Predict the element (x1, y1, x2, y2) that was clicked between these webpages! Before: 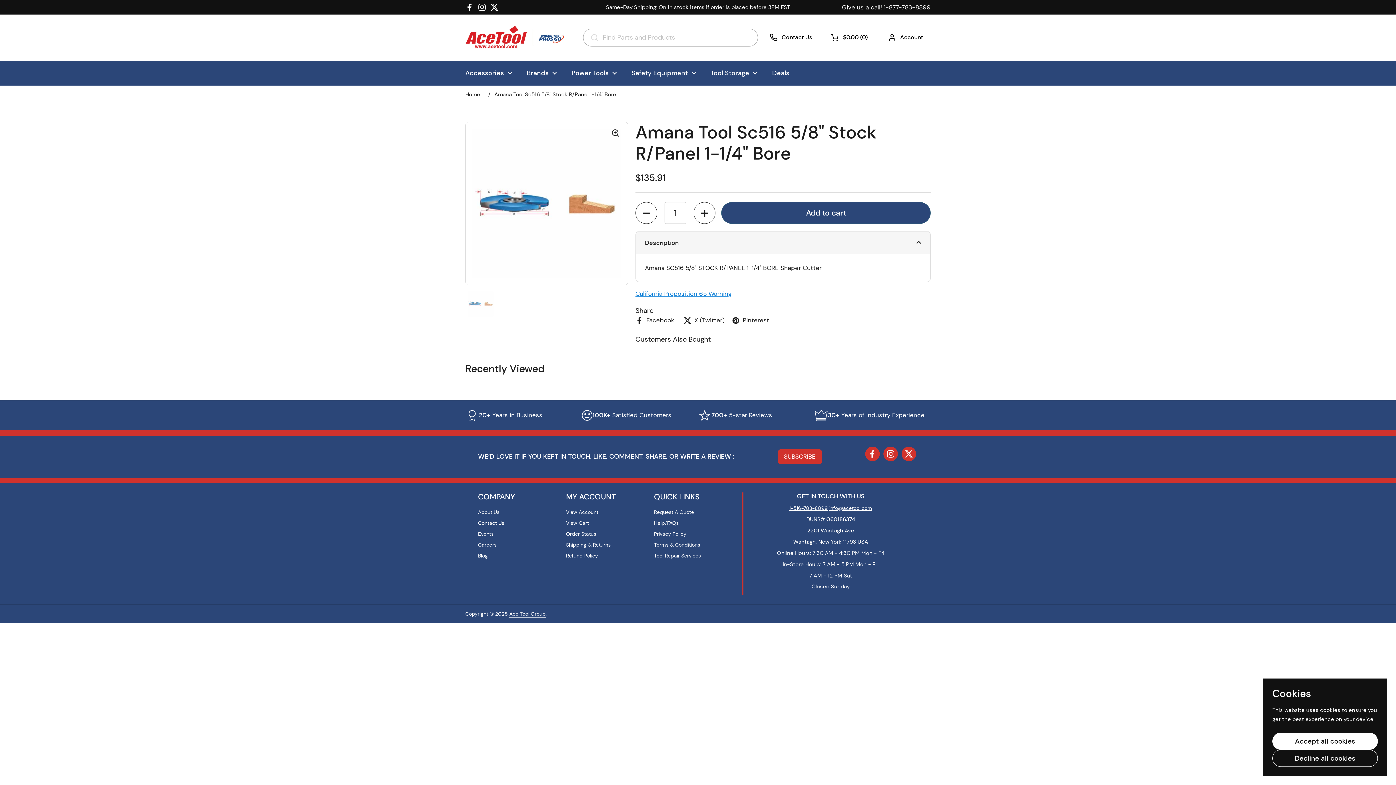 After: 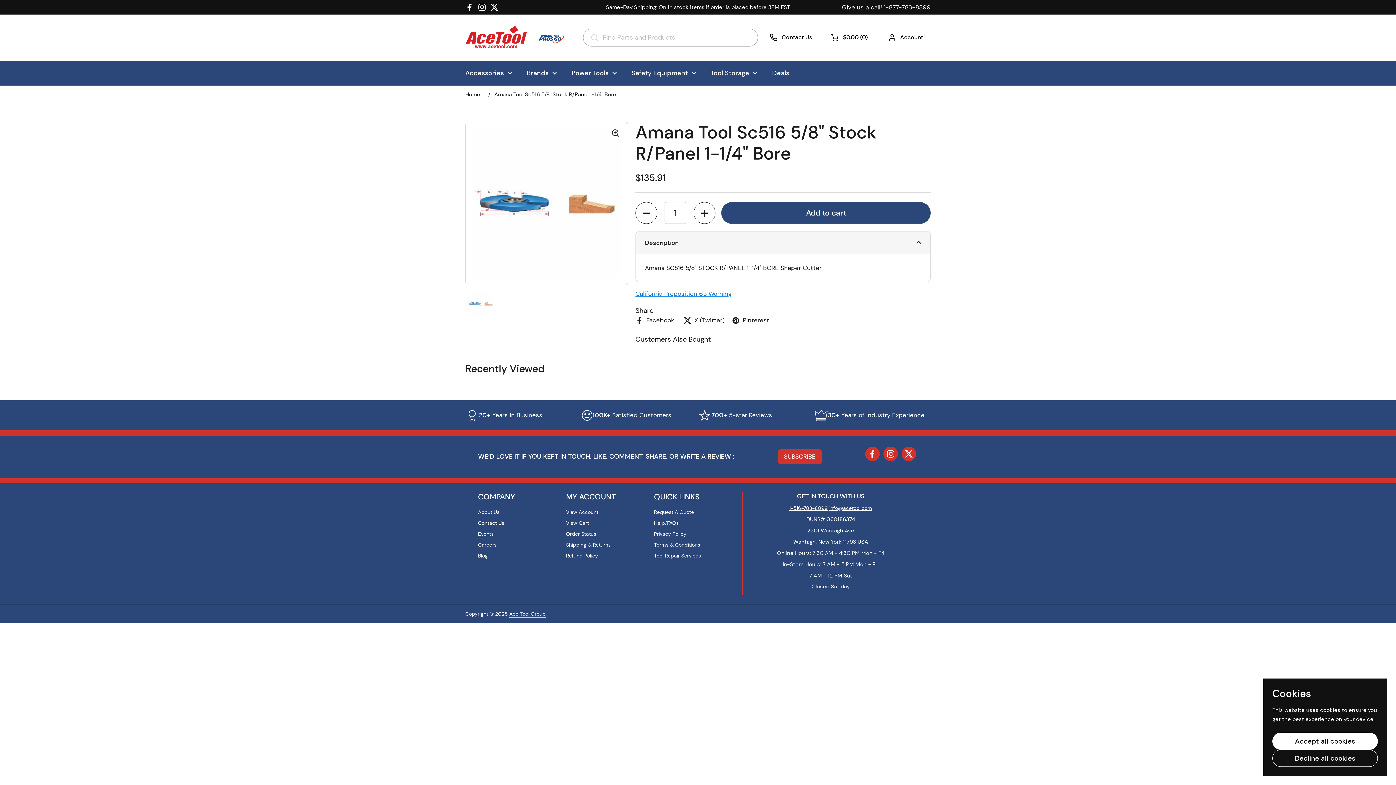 Action: bbox: (635, 316, 674, 325) label: Facebook